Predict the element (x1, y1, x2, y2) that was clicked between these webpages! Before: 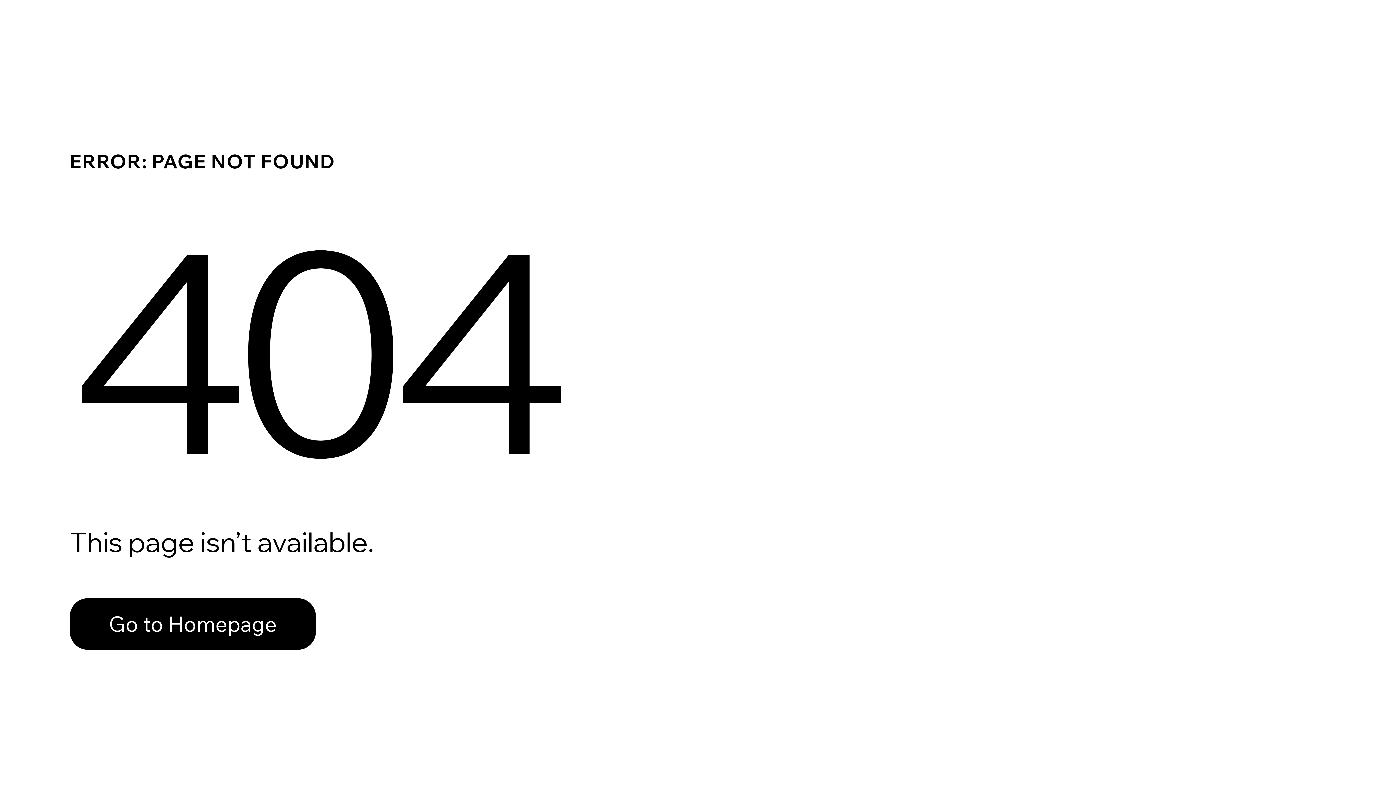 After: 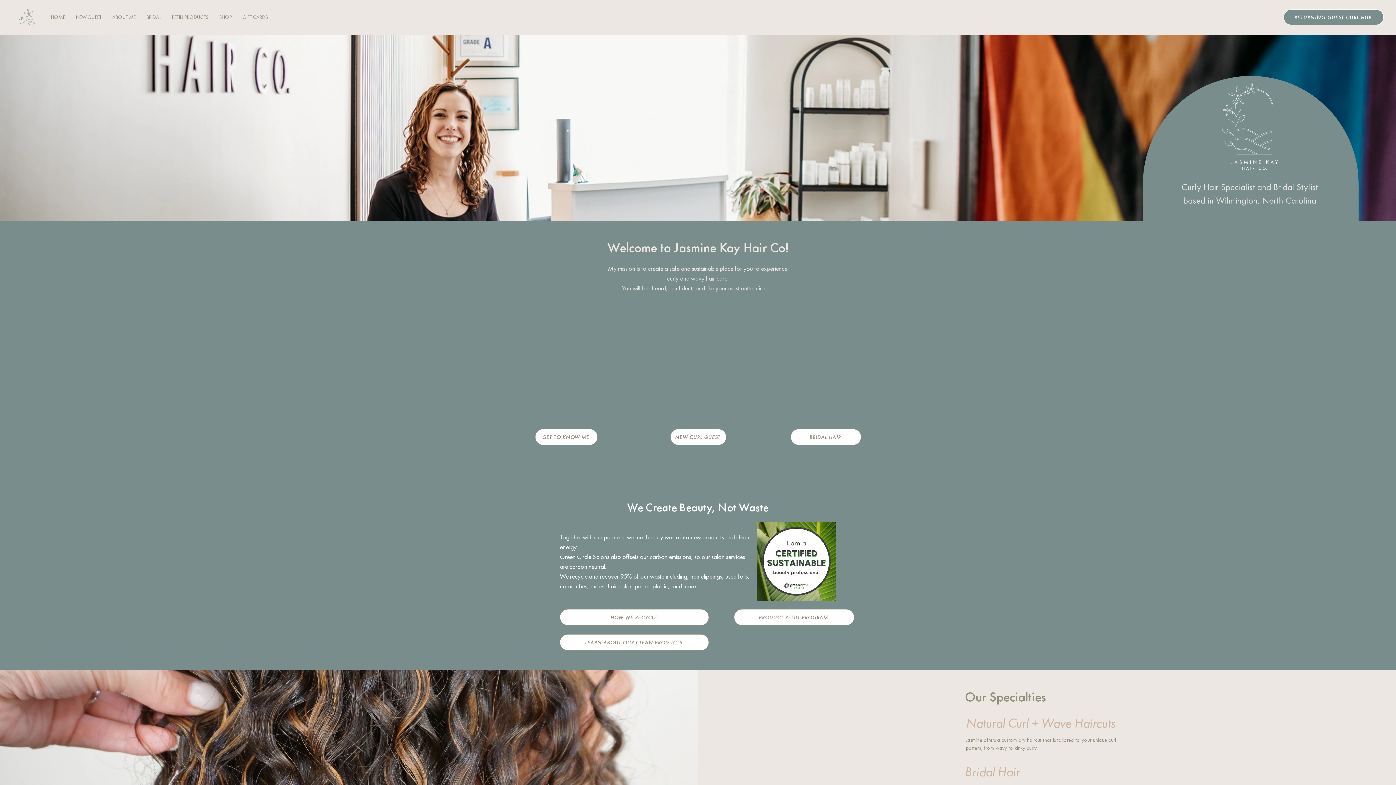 Action: label: Go to Homepage bbox: (69, 582, 768, 659)